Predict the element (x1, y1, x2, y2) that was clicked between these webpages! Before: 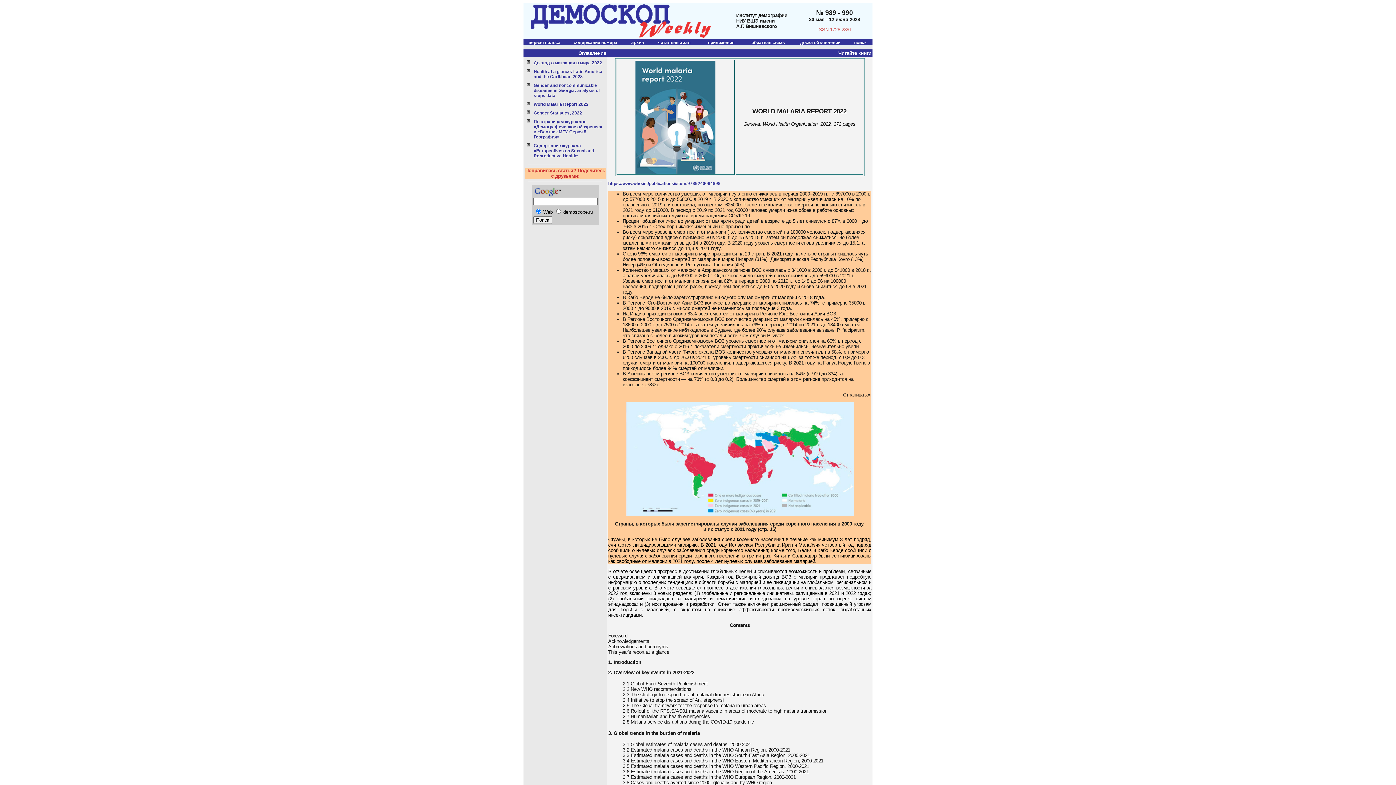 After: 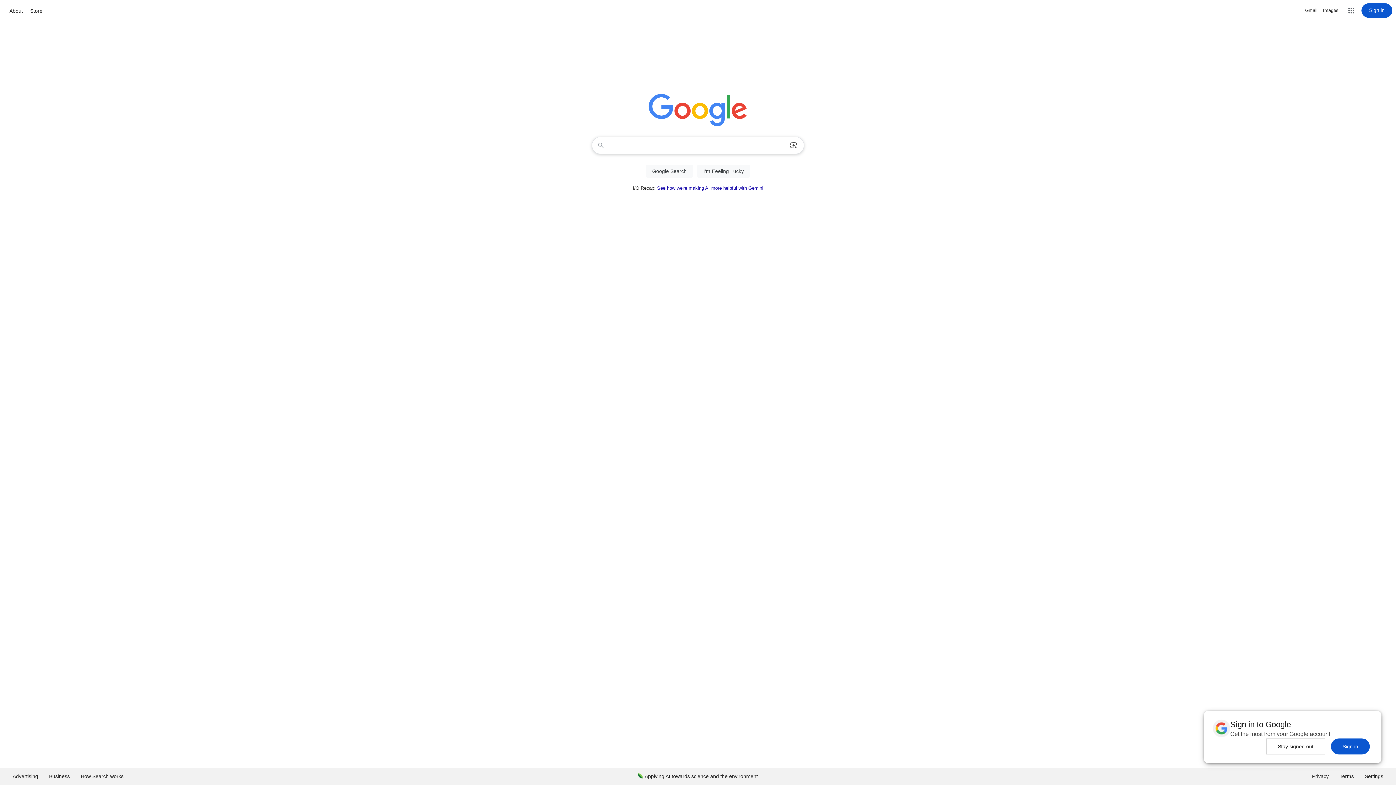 Action: bbox: (533, 188, 560, 193)